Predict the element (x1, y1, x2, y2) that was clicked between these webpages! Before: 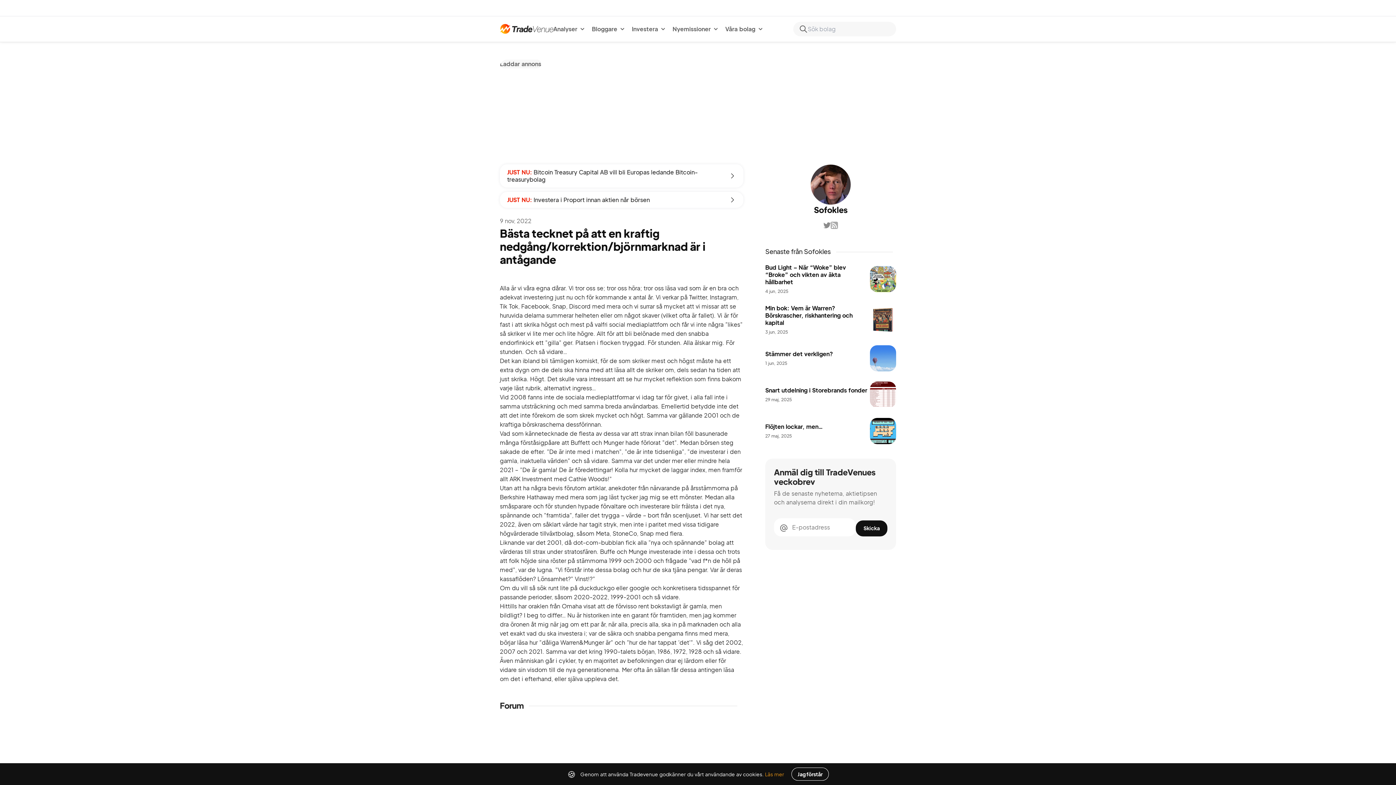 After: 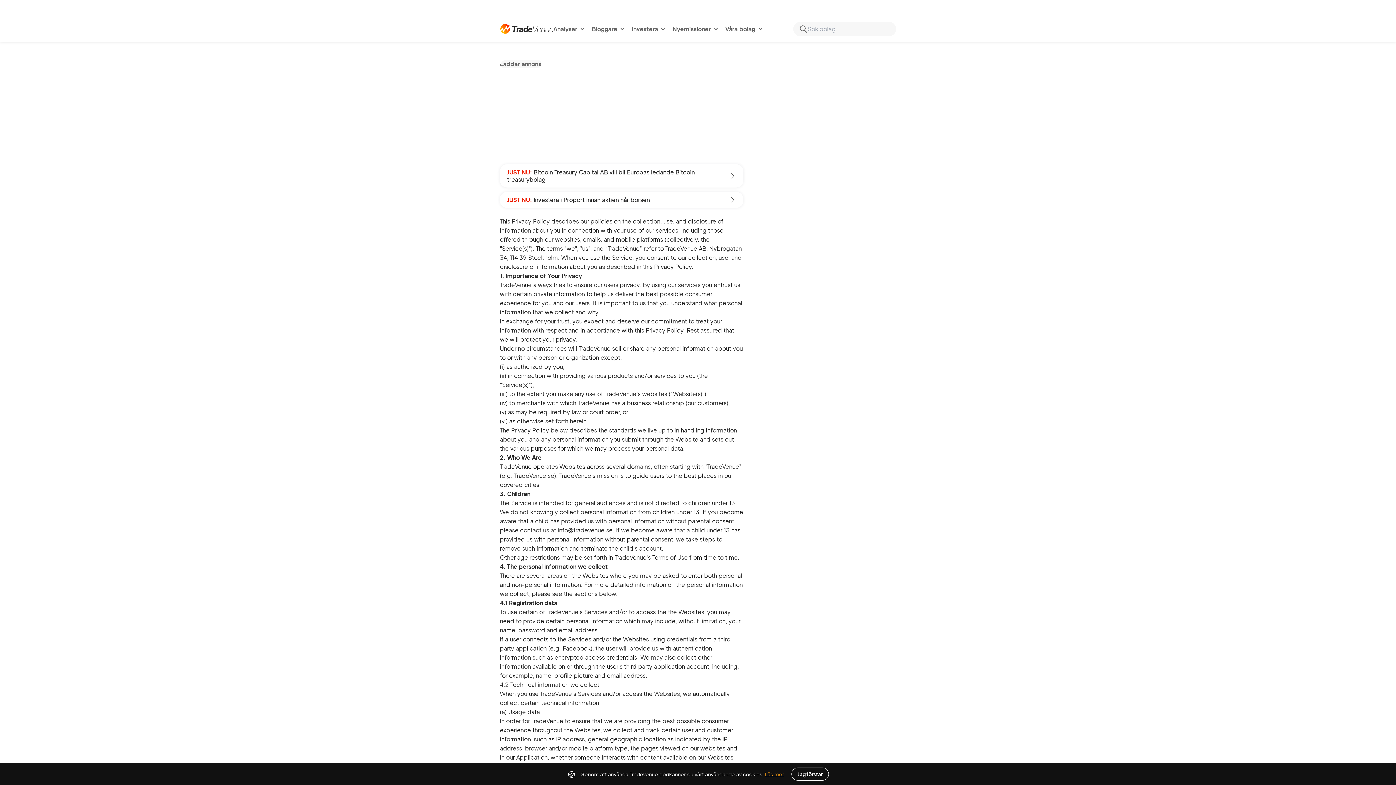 Action: bbox: (765, 771, 784, 777) label: Läs mer